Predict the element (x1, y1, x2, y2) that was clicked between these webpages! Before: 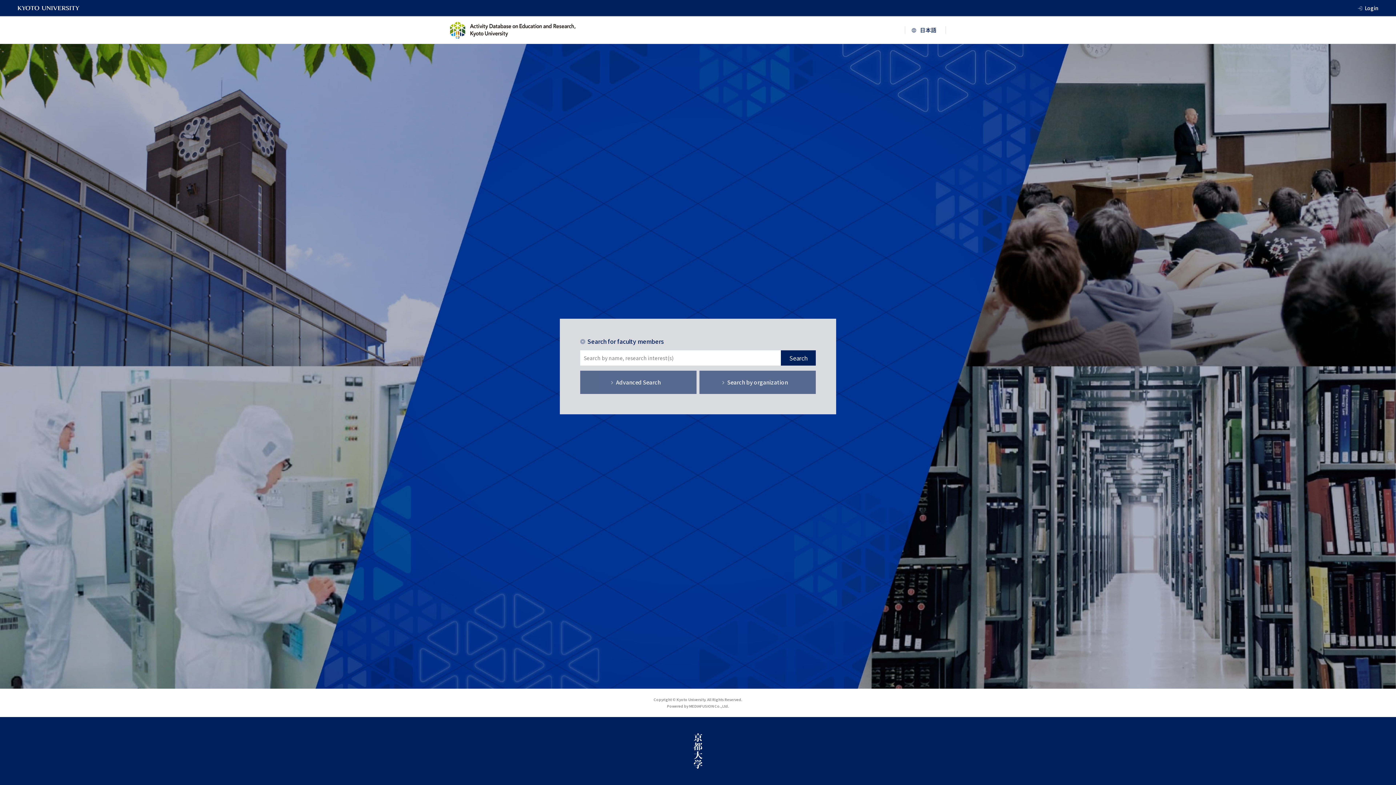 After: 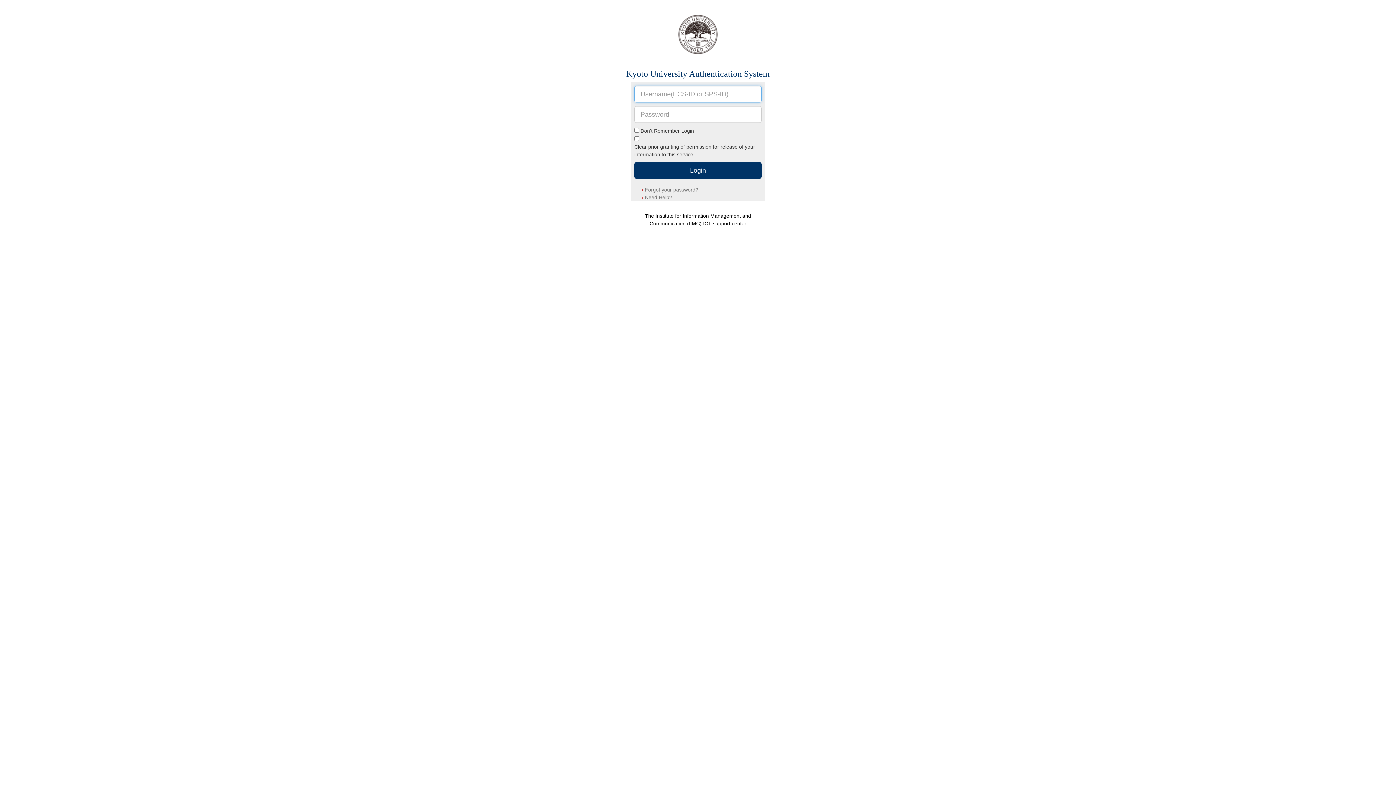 Action: label: Login bbox: (1365, 3, 1378, 12)